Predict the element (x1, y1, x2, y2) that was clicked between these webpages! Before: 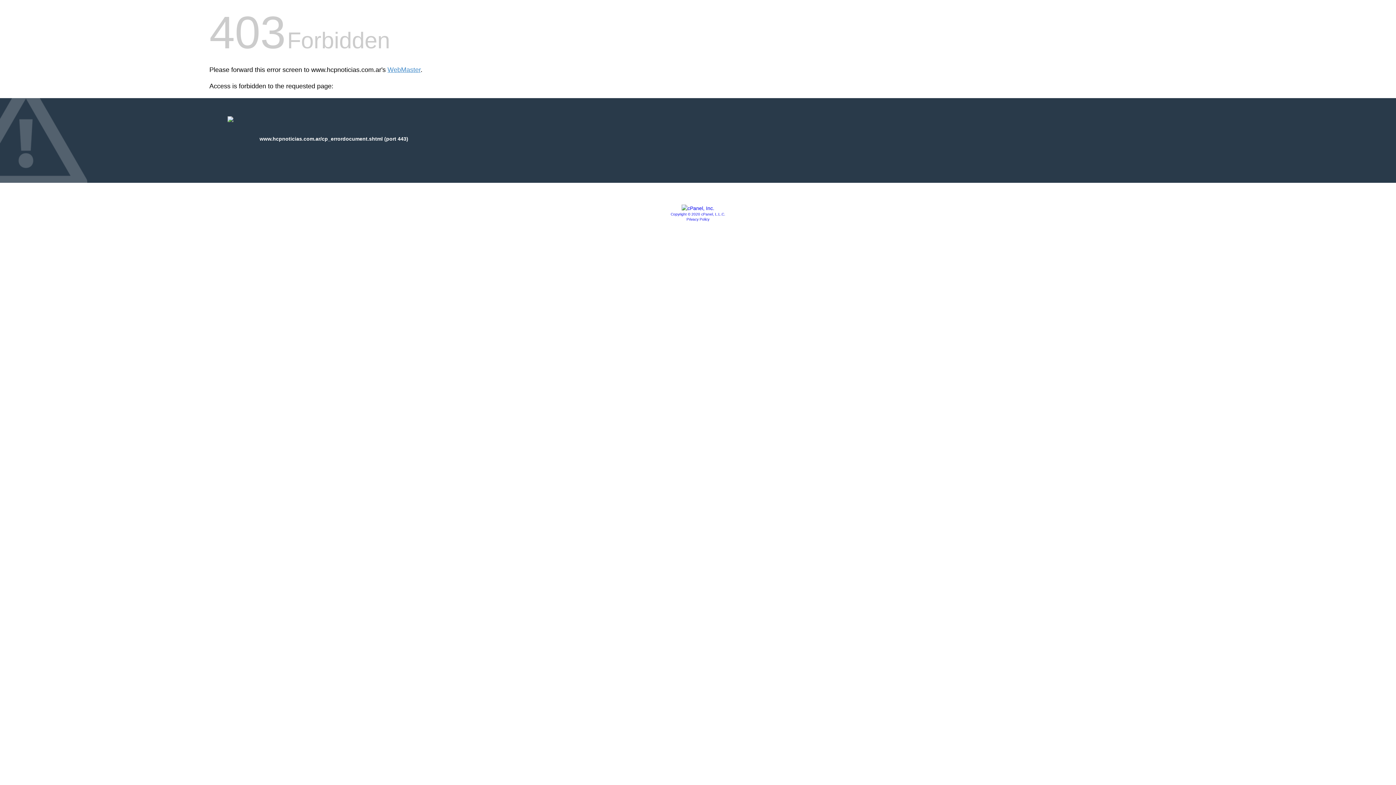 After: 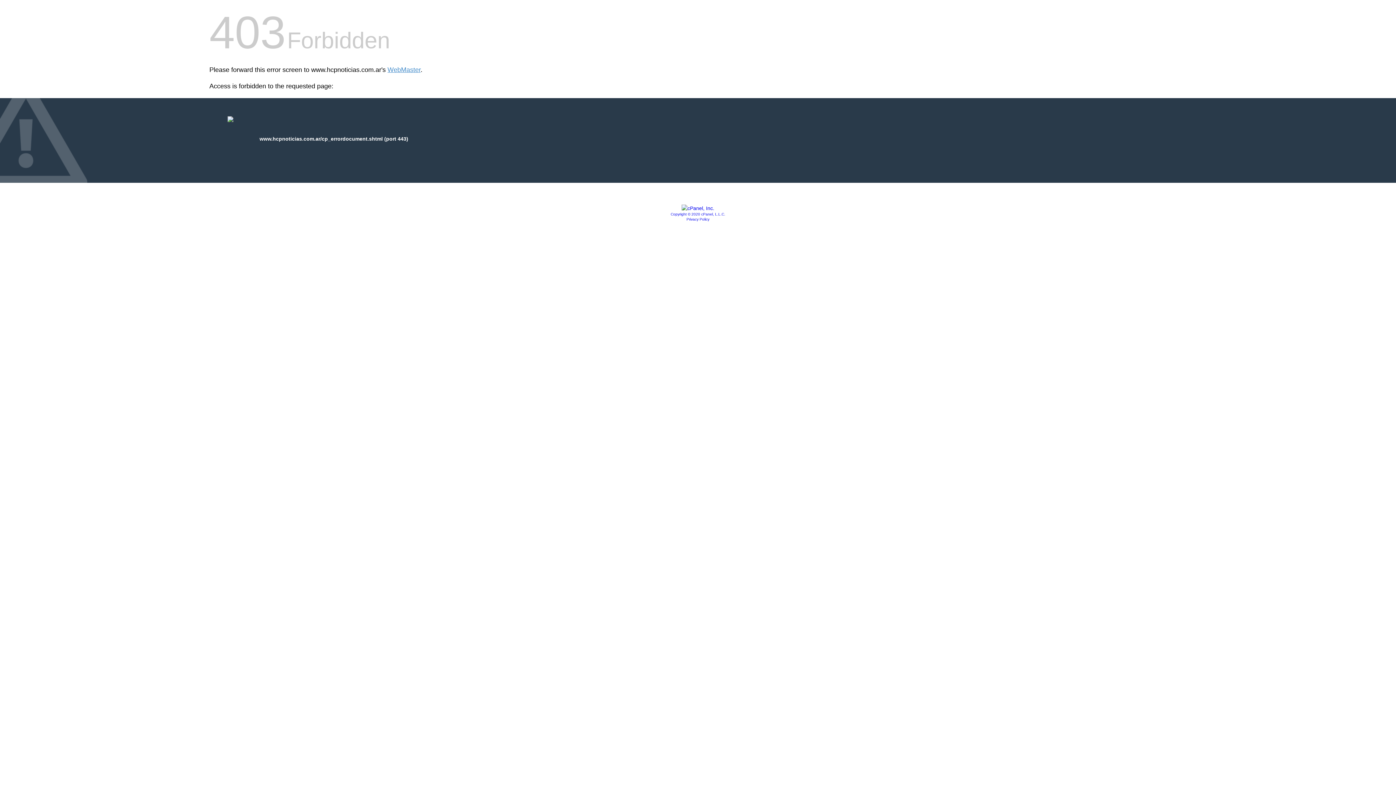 Action: bbox: (686, 217, 709, 221) label: Privacy Policy